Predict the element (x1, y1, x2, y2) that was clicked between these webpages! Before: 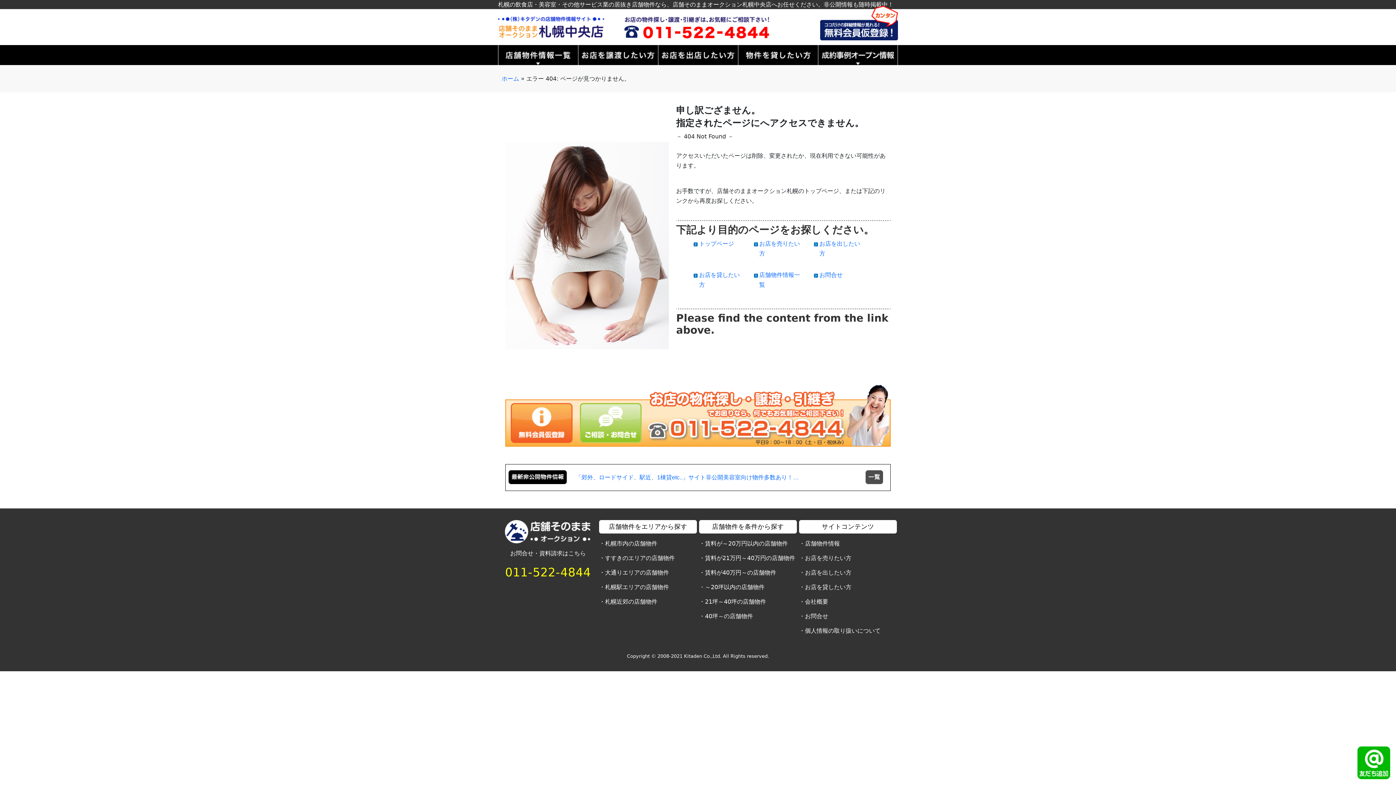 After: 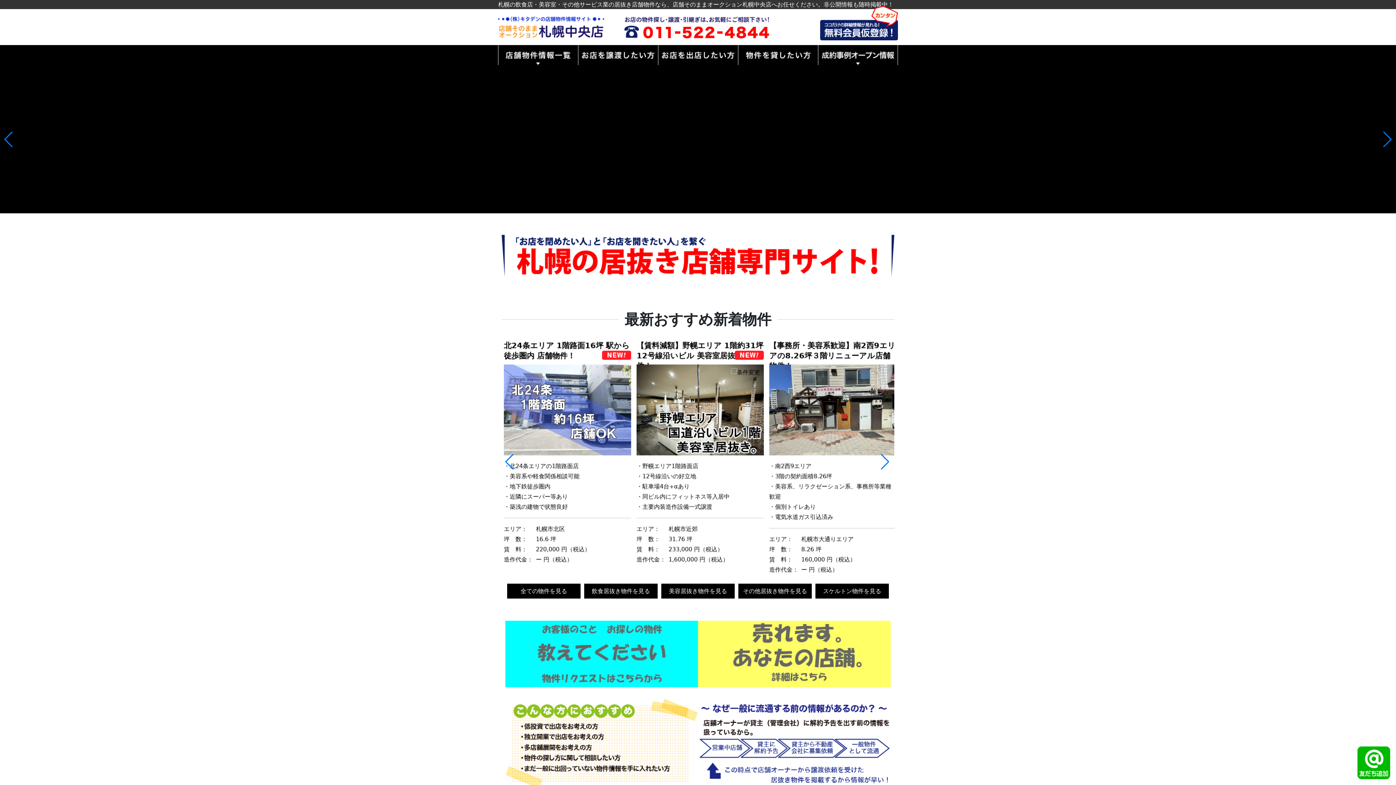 Action: label: トップページ bbox: (699, 240, 734, 247)